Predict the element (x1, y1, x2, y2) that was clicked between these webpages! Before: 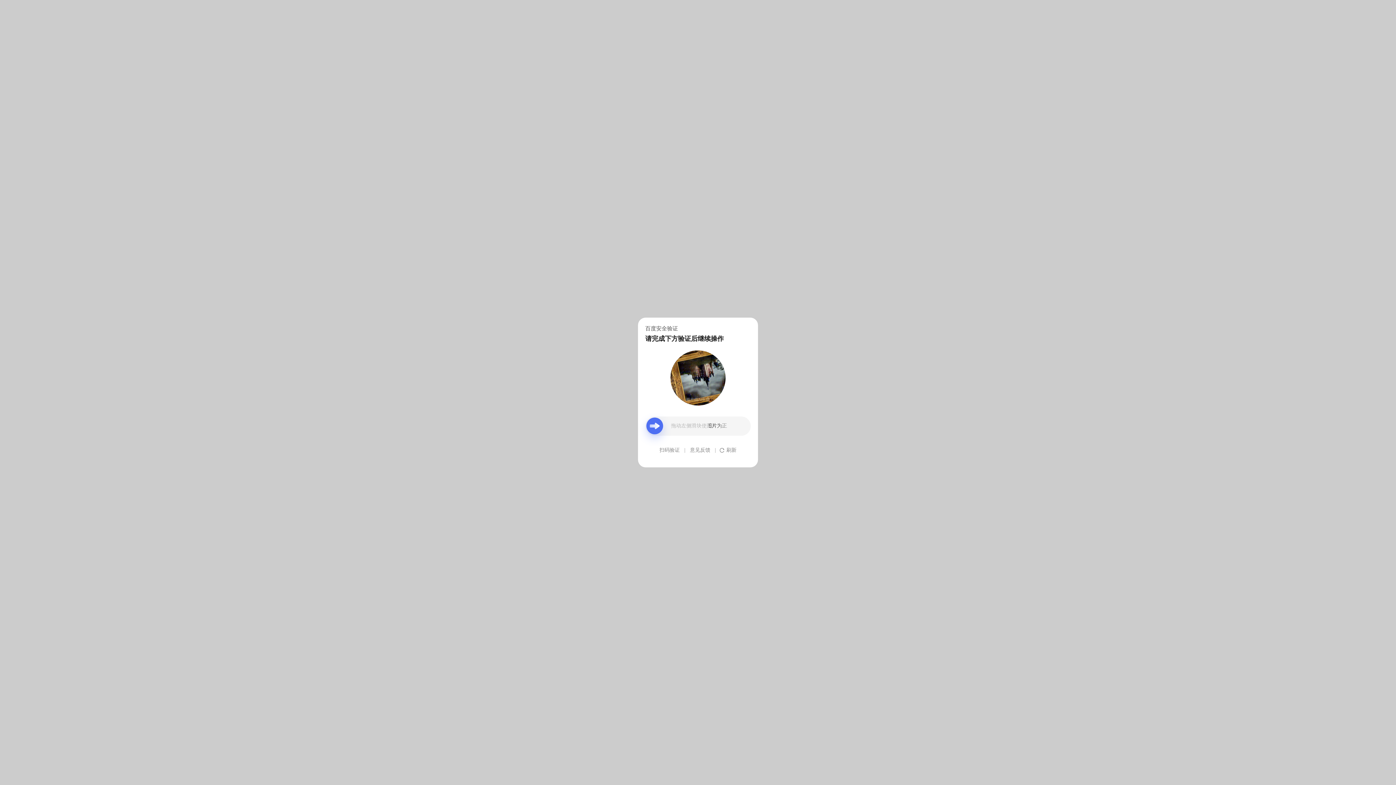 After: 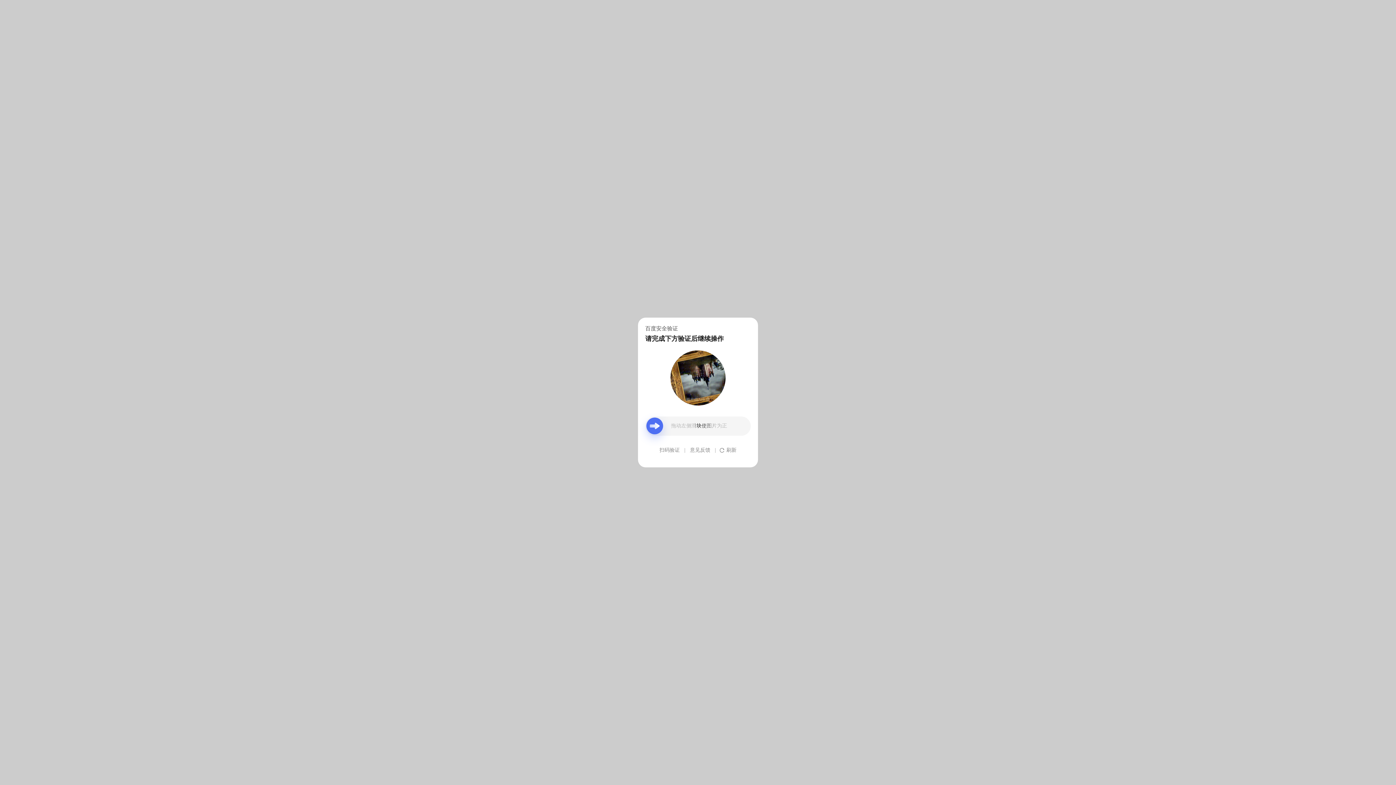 Action: label: 意见反馈 bbox: (690, 439, 710, 461)